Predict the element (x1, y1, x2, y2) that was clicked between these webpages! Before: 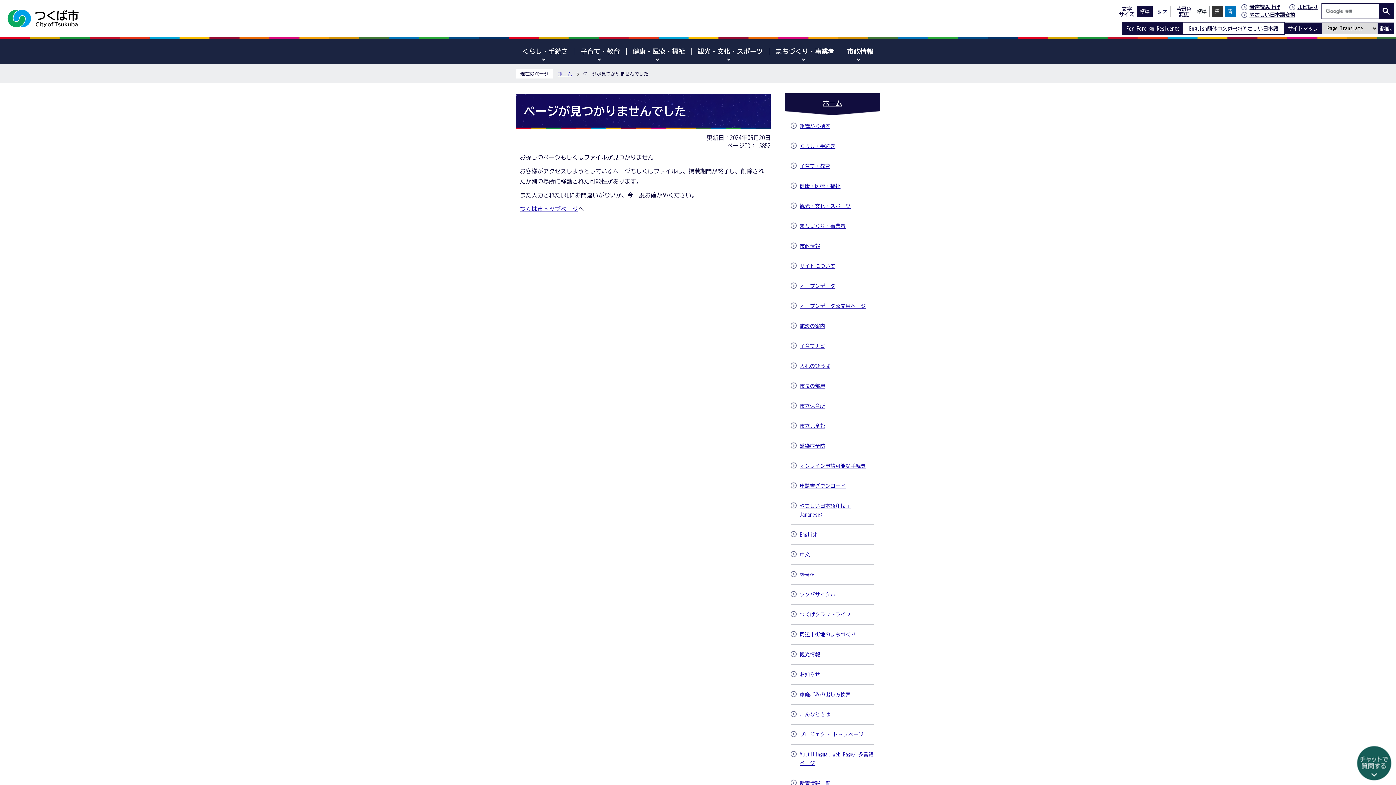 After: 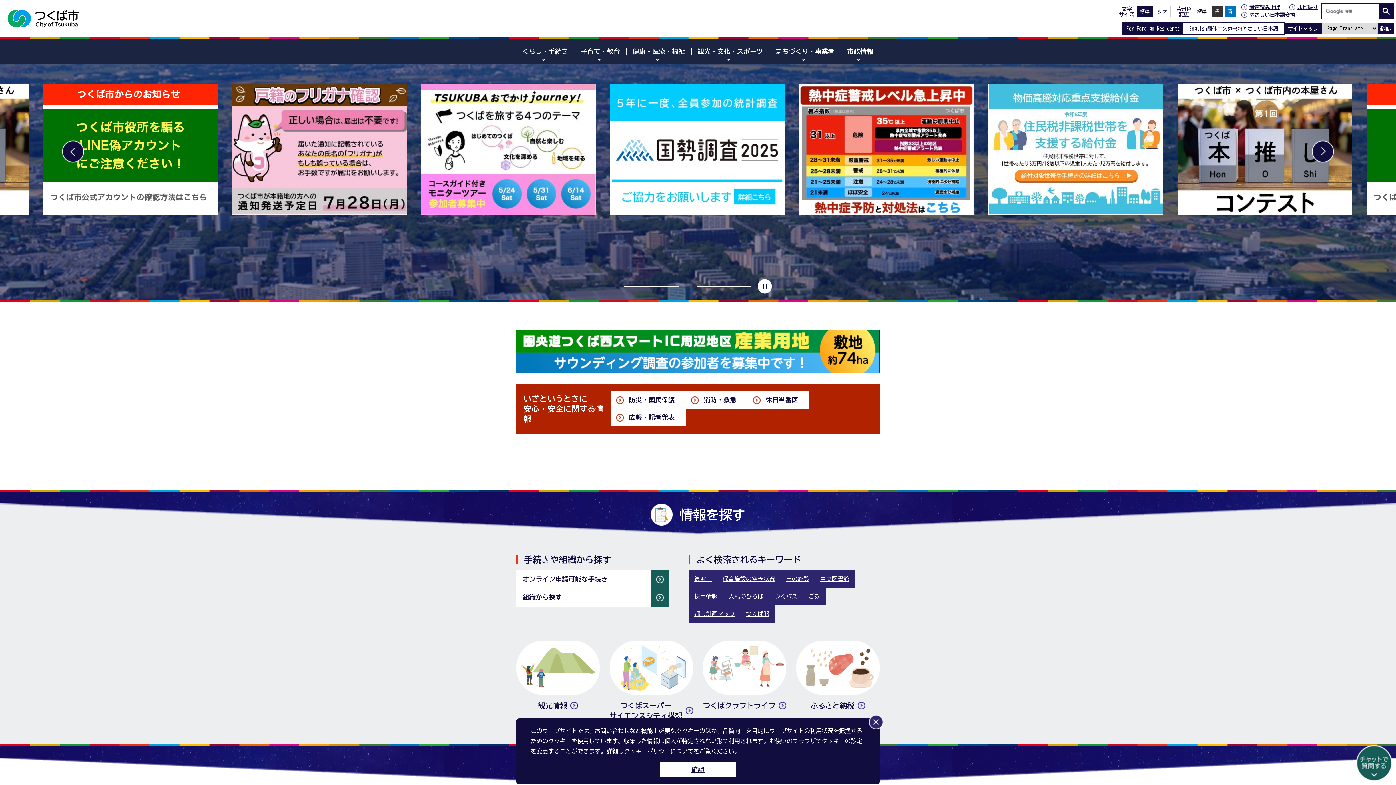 Action: bbox: (520, 206, 578, 212) label: つくば市トップページ